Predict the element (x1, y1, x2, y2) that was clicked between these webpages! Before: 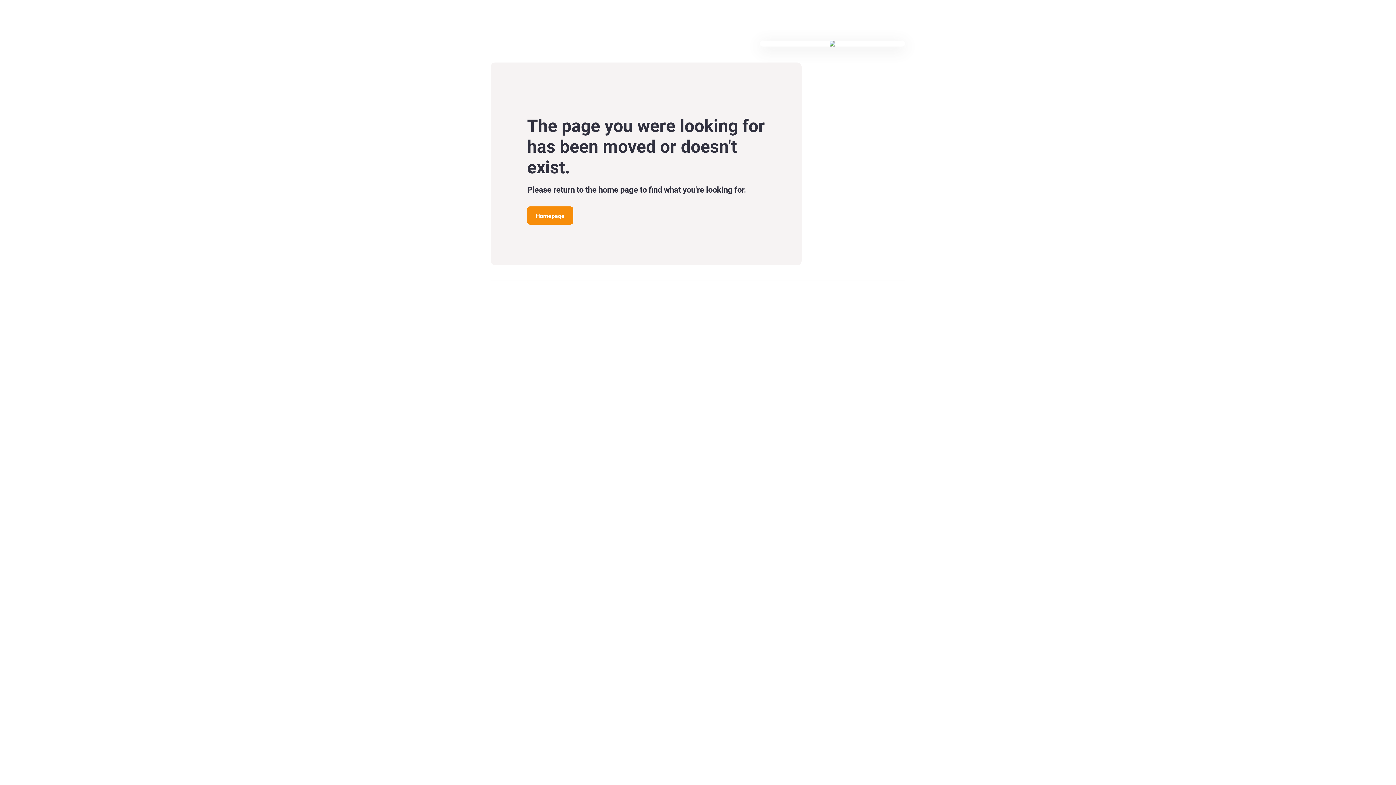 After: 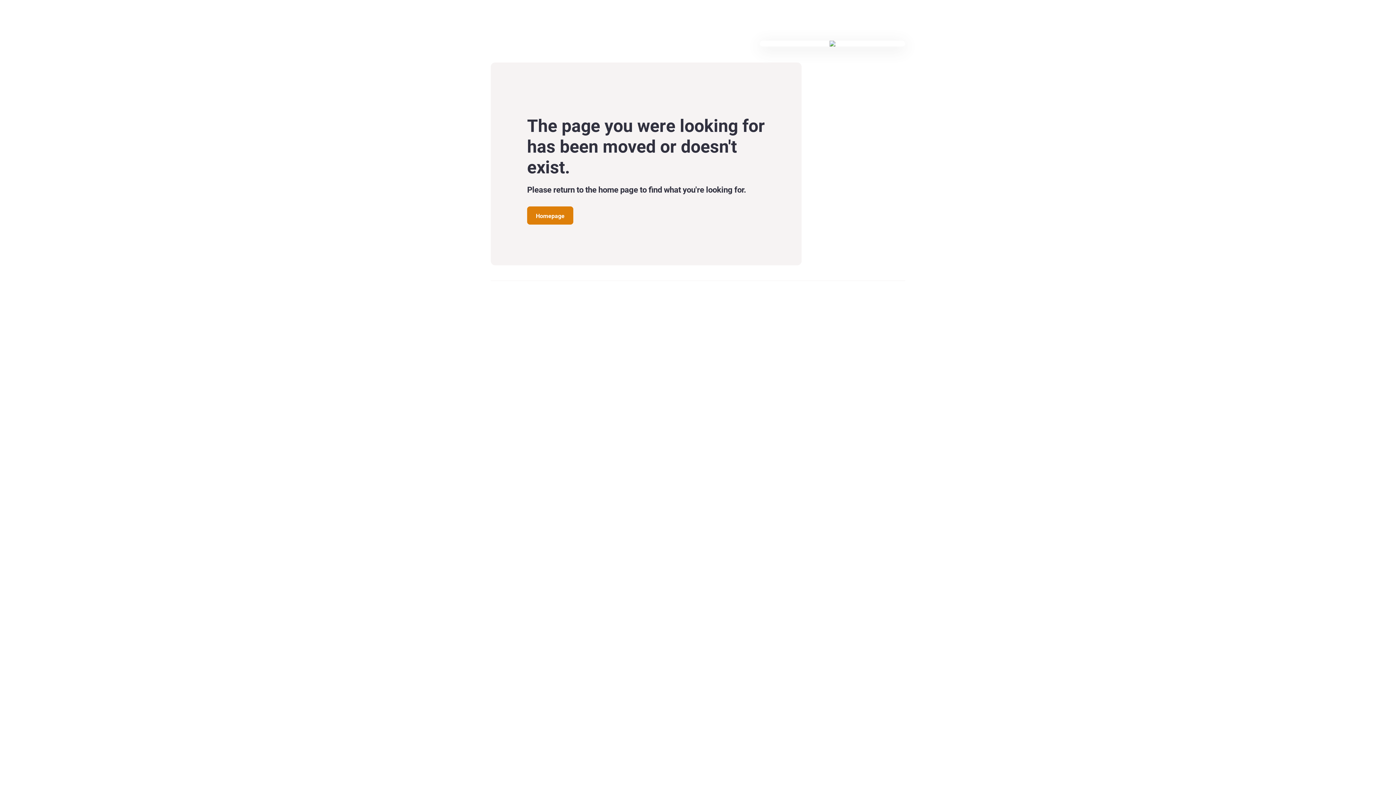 Action: label: 404 page bbox: (527, 206, 573, 224)